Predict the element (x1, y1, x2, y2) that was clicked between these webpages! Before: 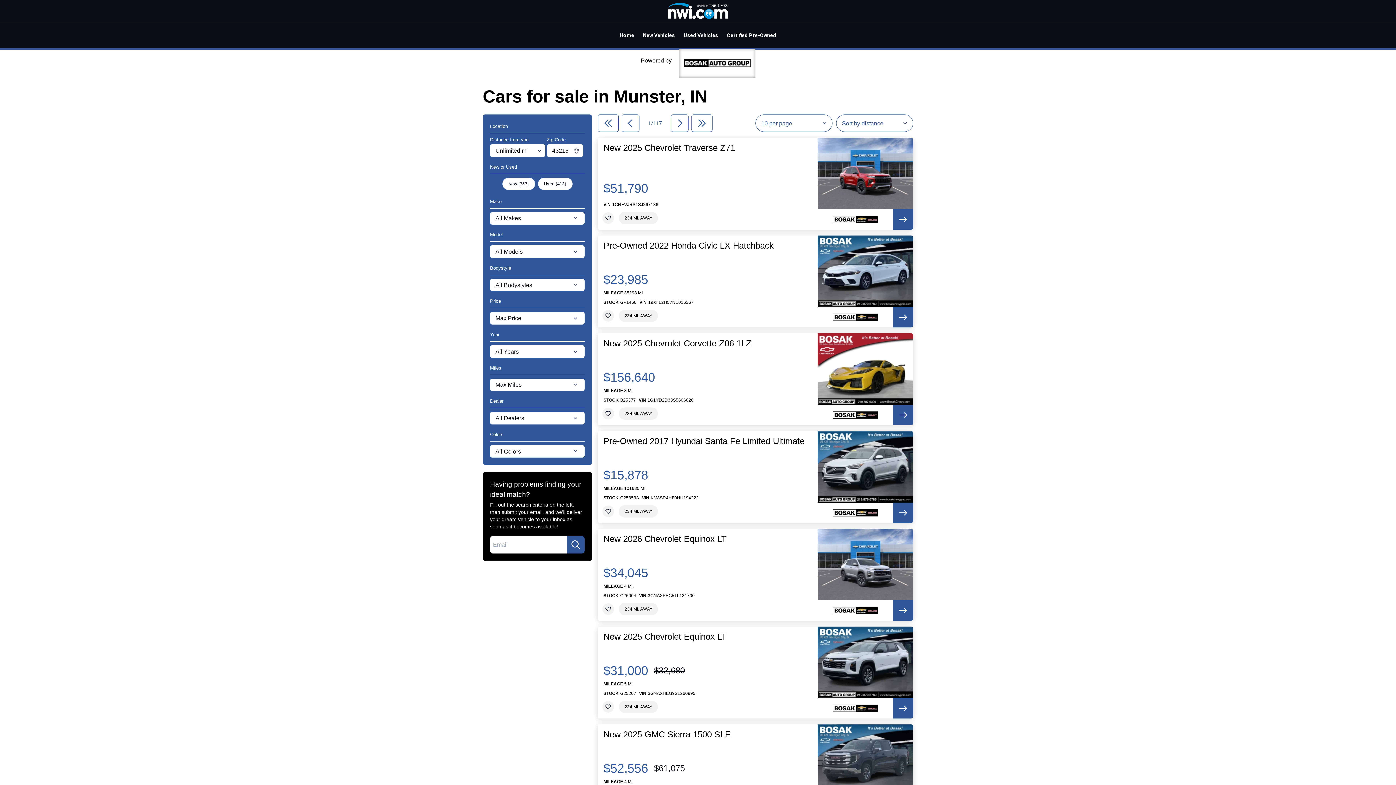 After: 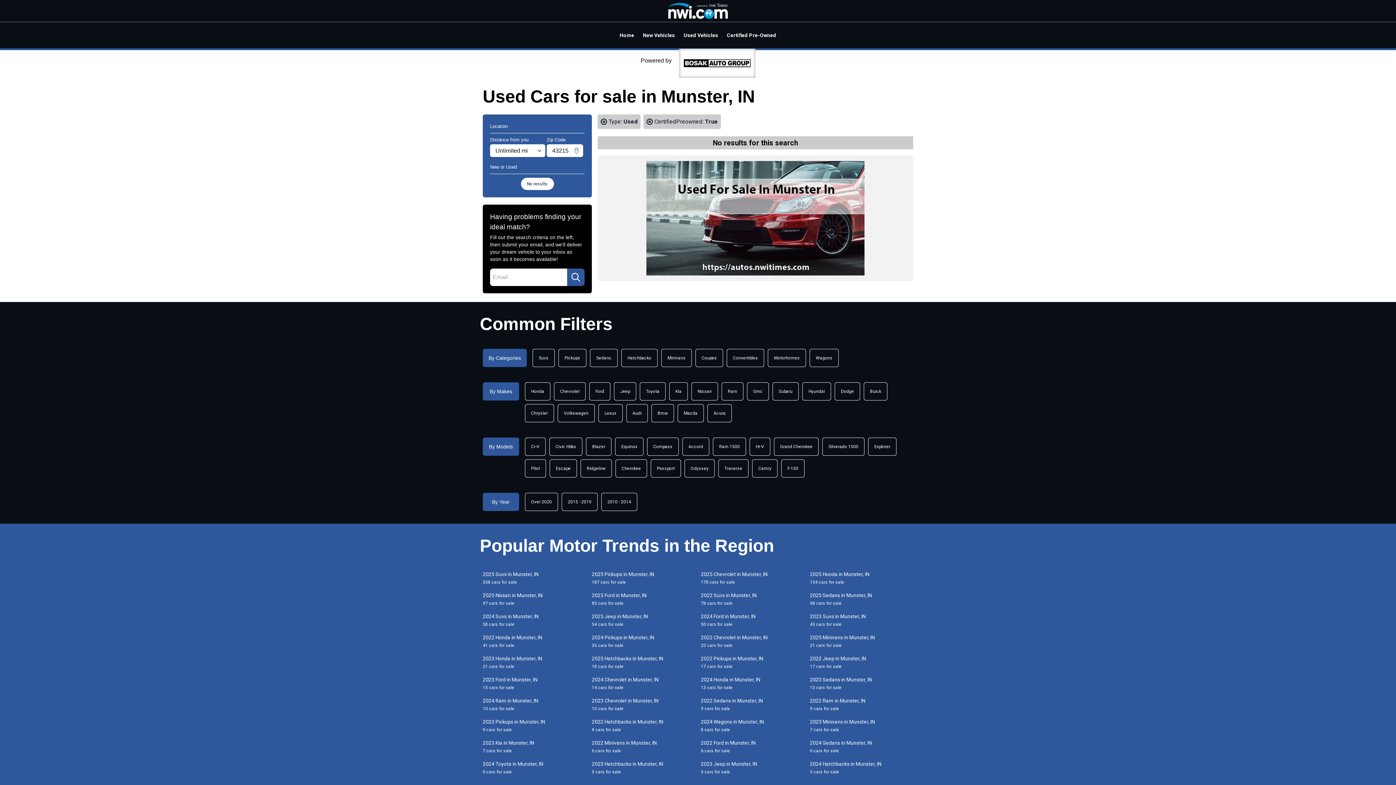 Action: label: Certified Pre-Owned bbox: (722, 25, 780, 44)